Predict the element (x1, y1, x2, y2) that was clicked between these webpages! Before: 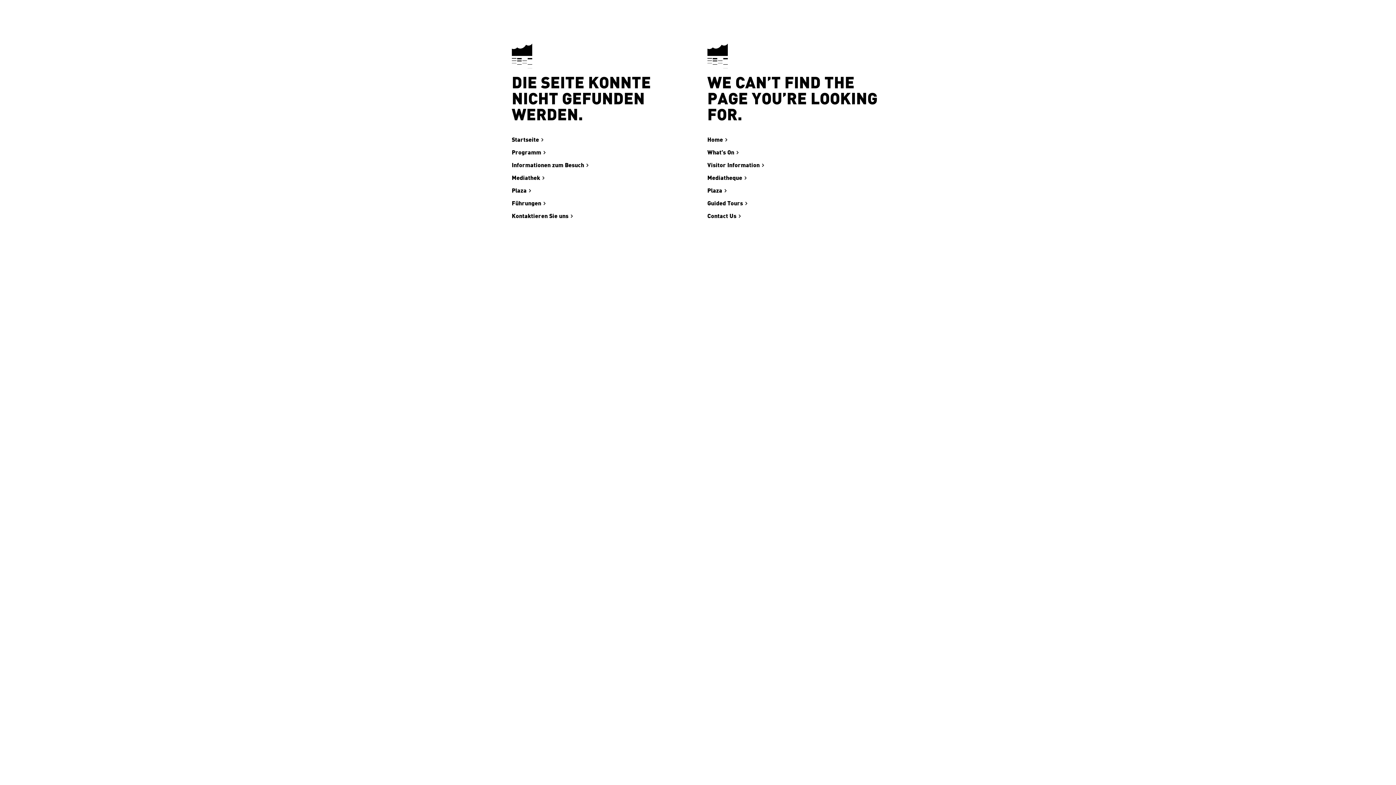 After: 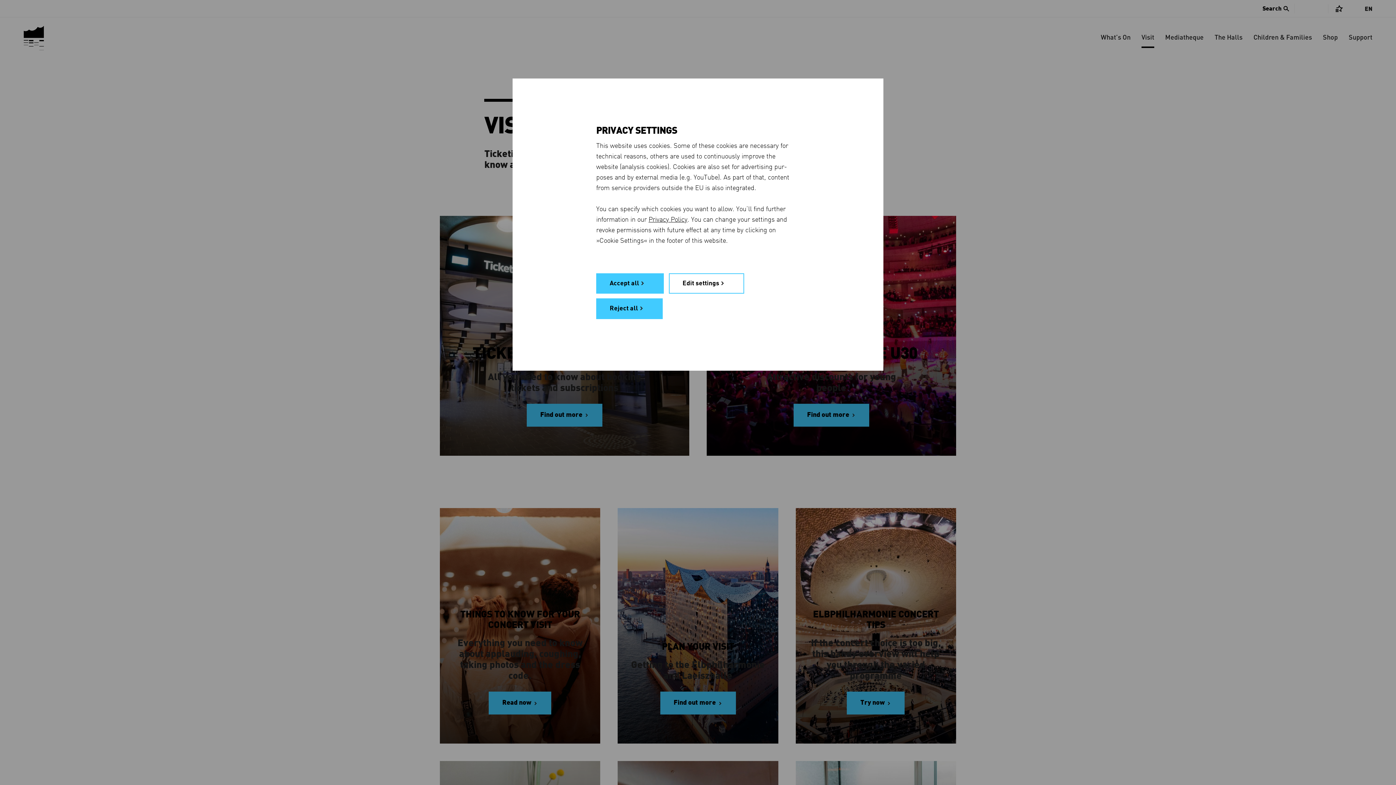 Action: bbox: (707, 160, 764, 170) label: Visitor Information